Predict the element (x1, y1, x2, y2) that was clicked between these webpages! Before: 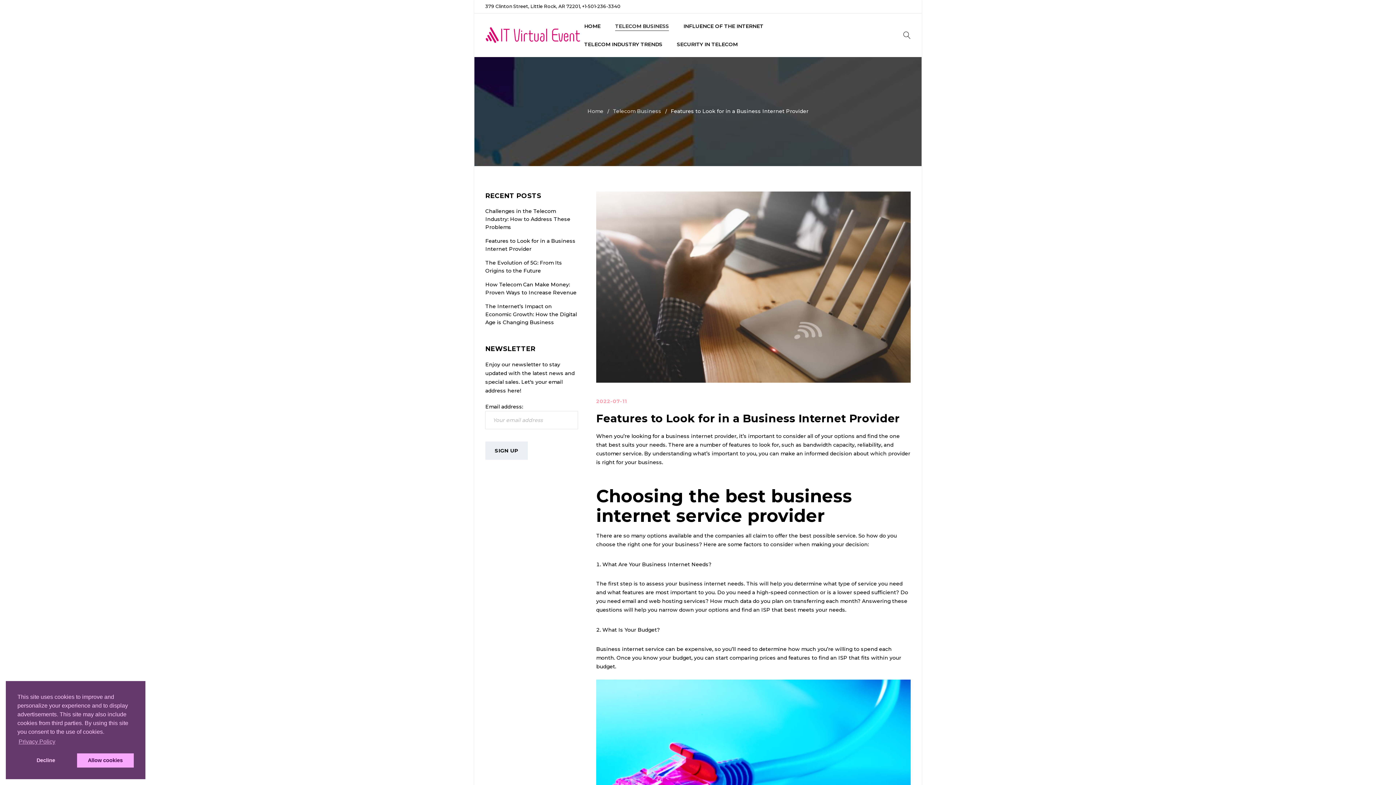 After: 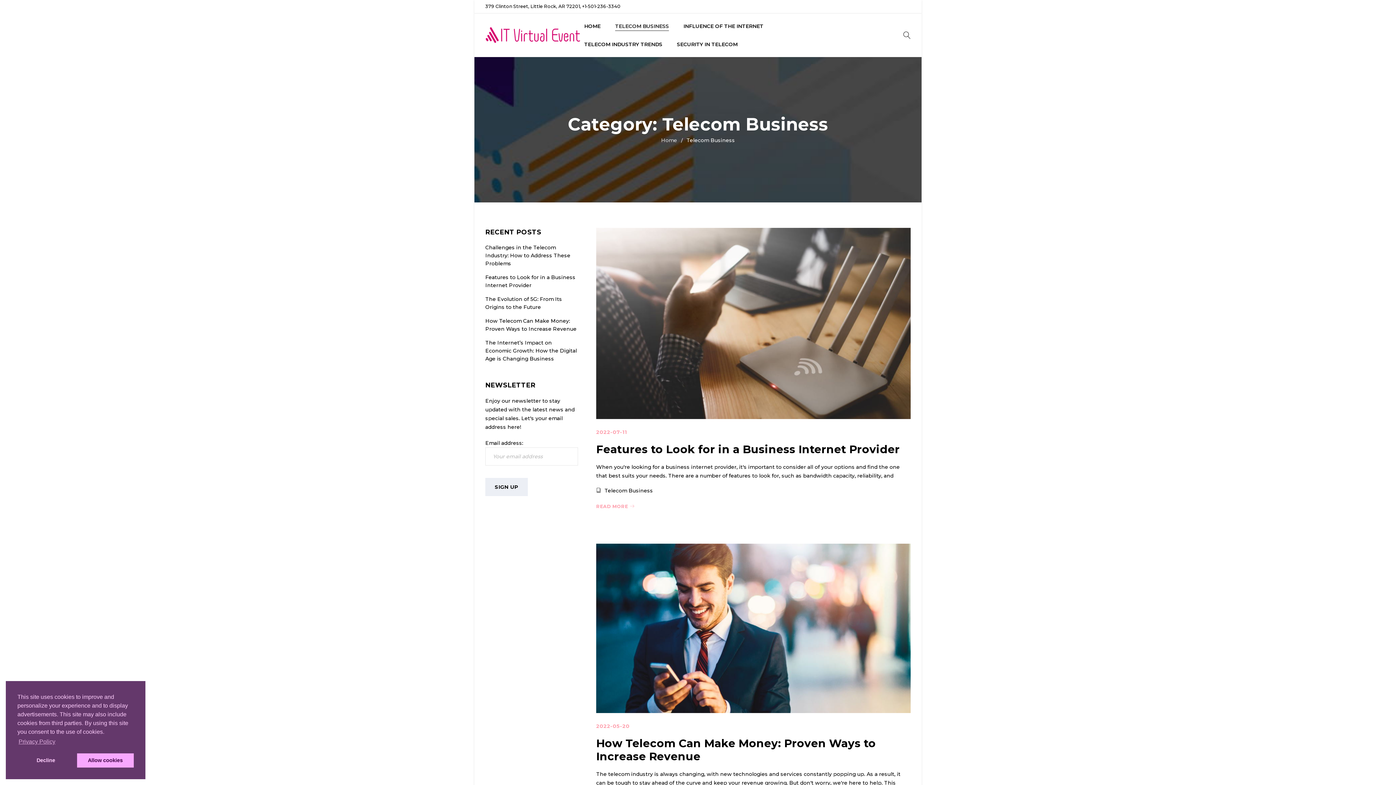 Action: bbox: (613, 106, 661, 115) label: Telecom Business